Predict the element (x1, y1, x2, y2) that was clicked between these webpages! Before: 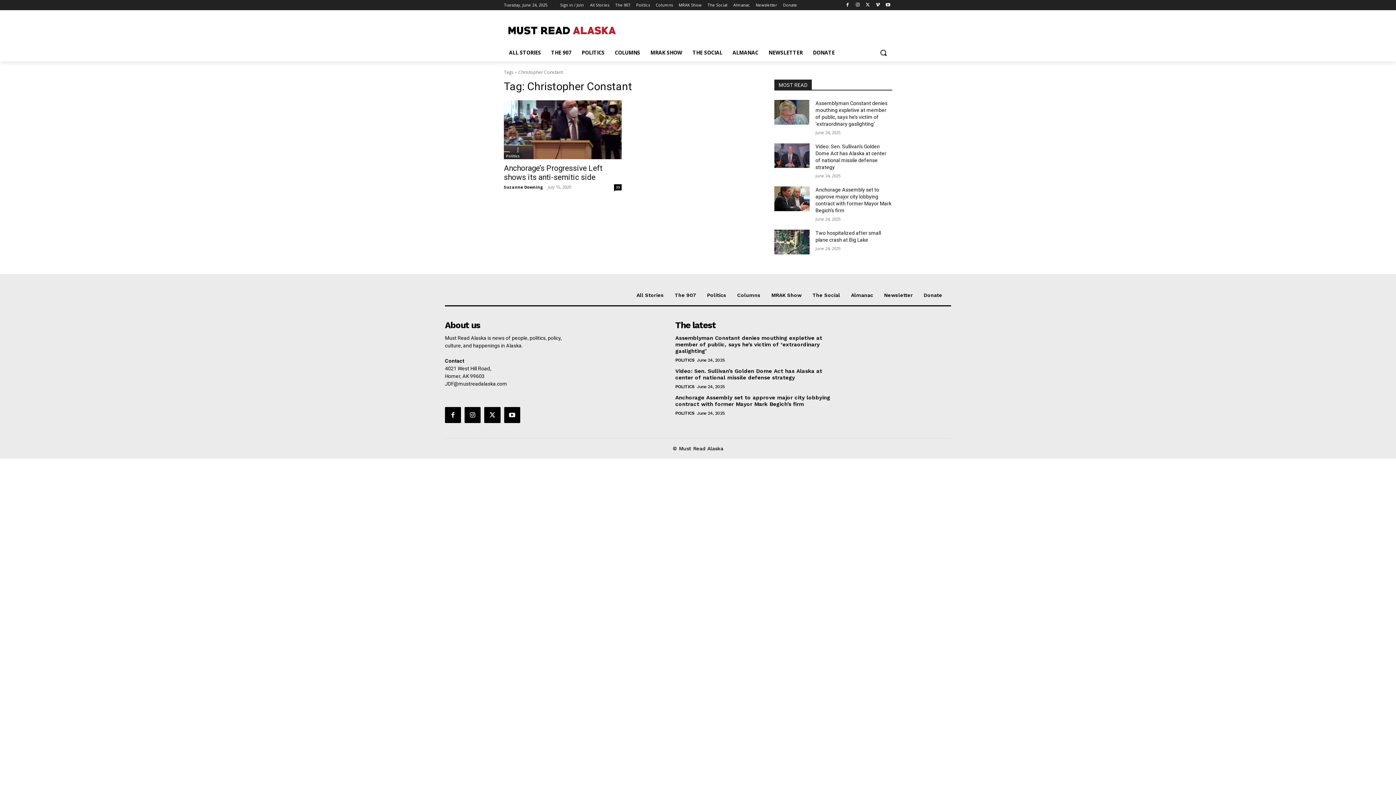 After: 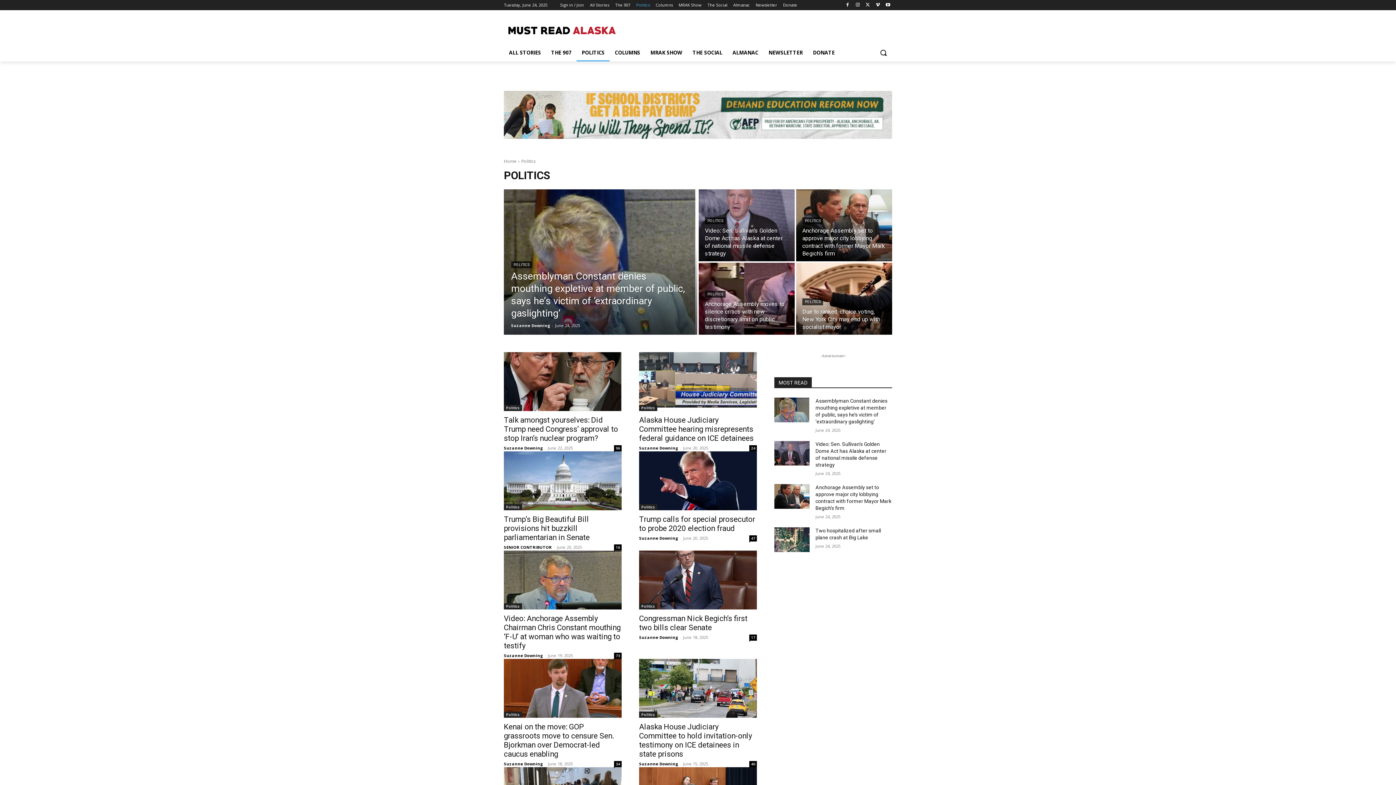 Action: label: Politics bbox: (504, 153, 522, 159)